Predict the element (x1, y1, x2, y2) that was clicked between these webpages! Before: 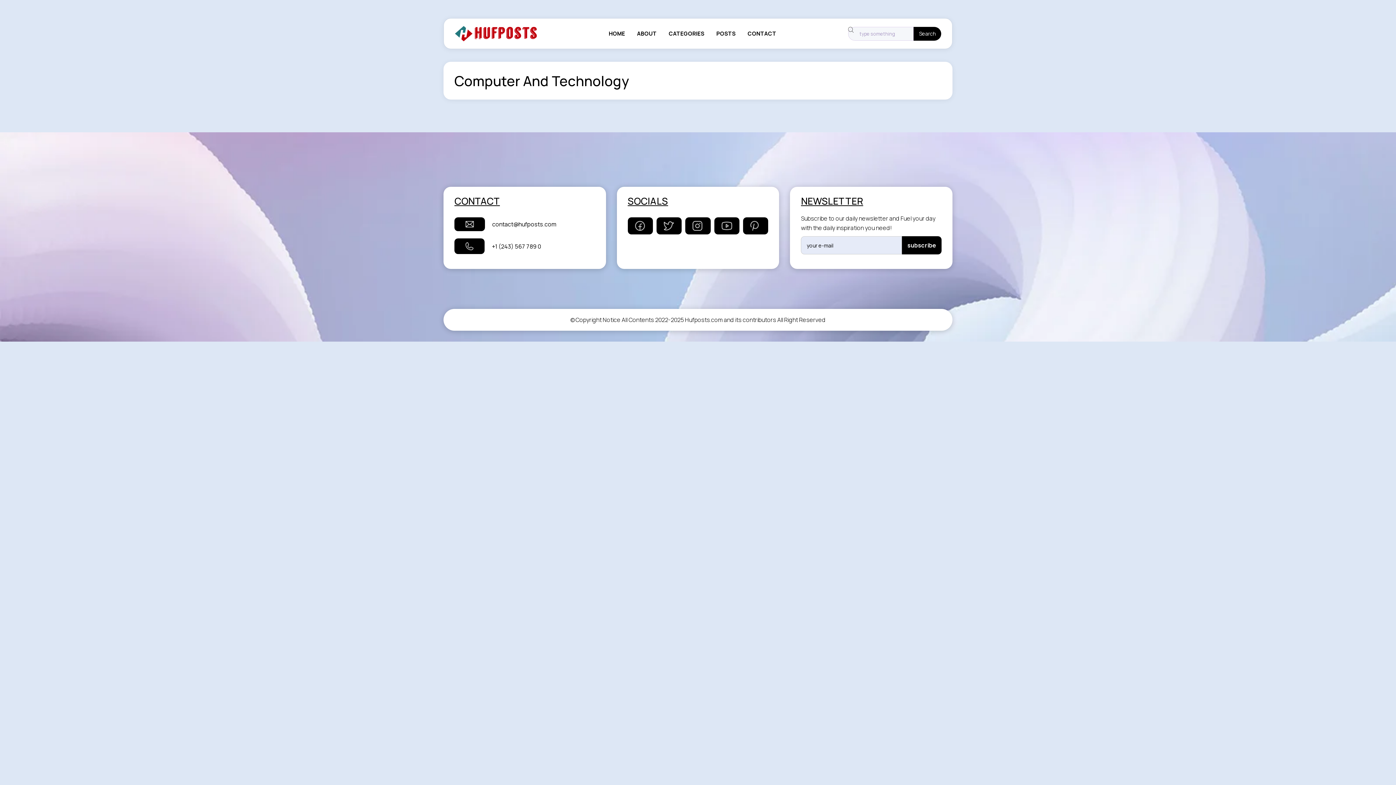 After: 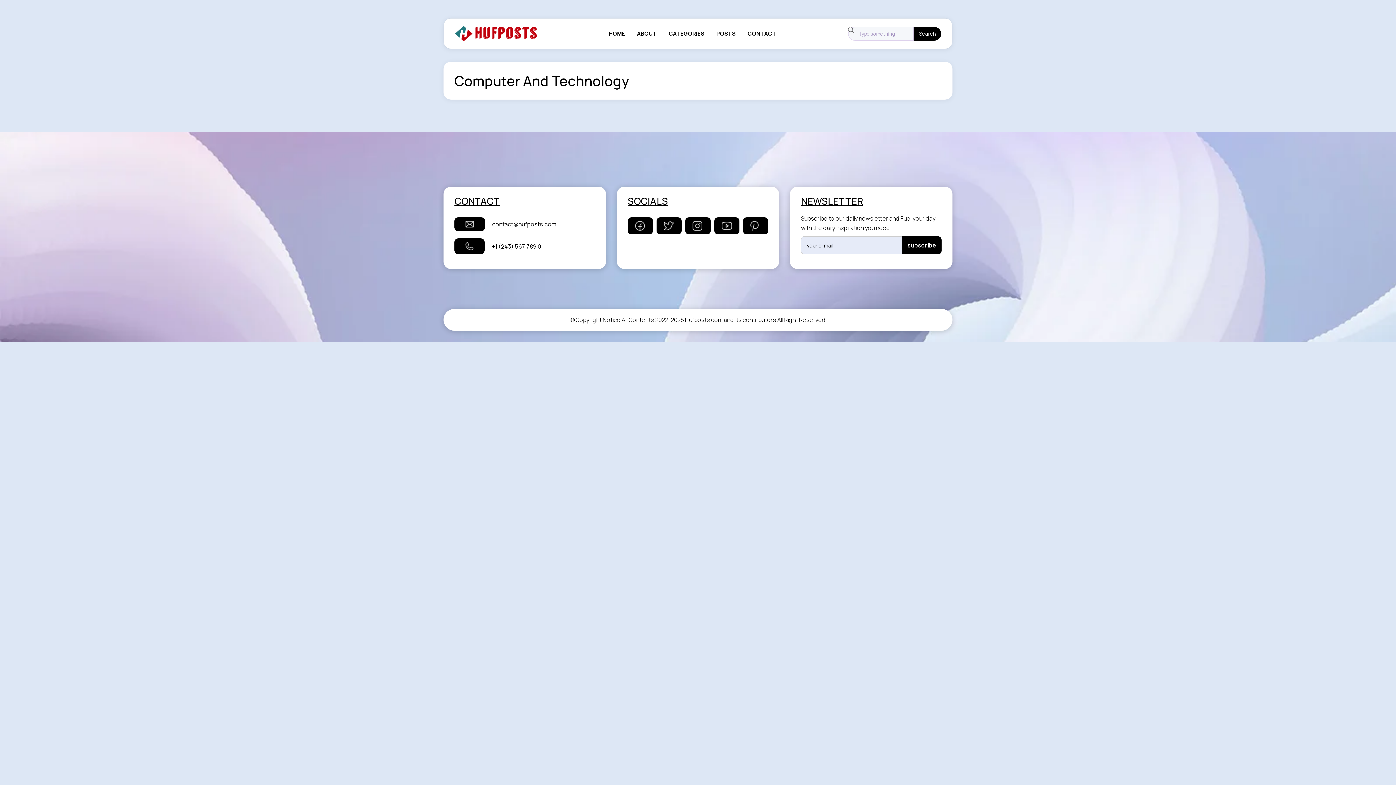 Action: bbox: (656, 217, 681, 234)